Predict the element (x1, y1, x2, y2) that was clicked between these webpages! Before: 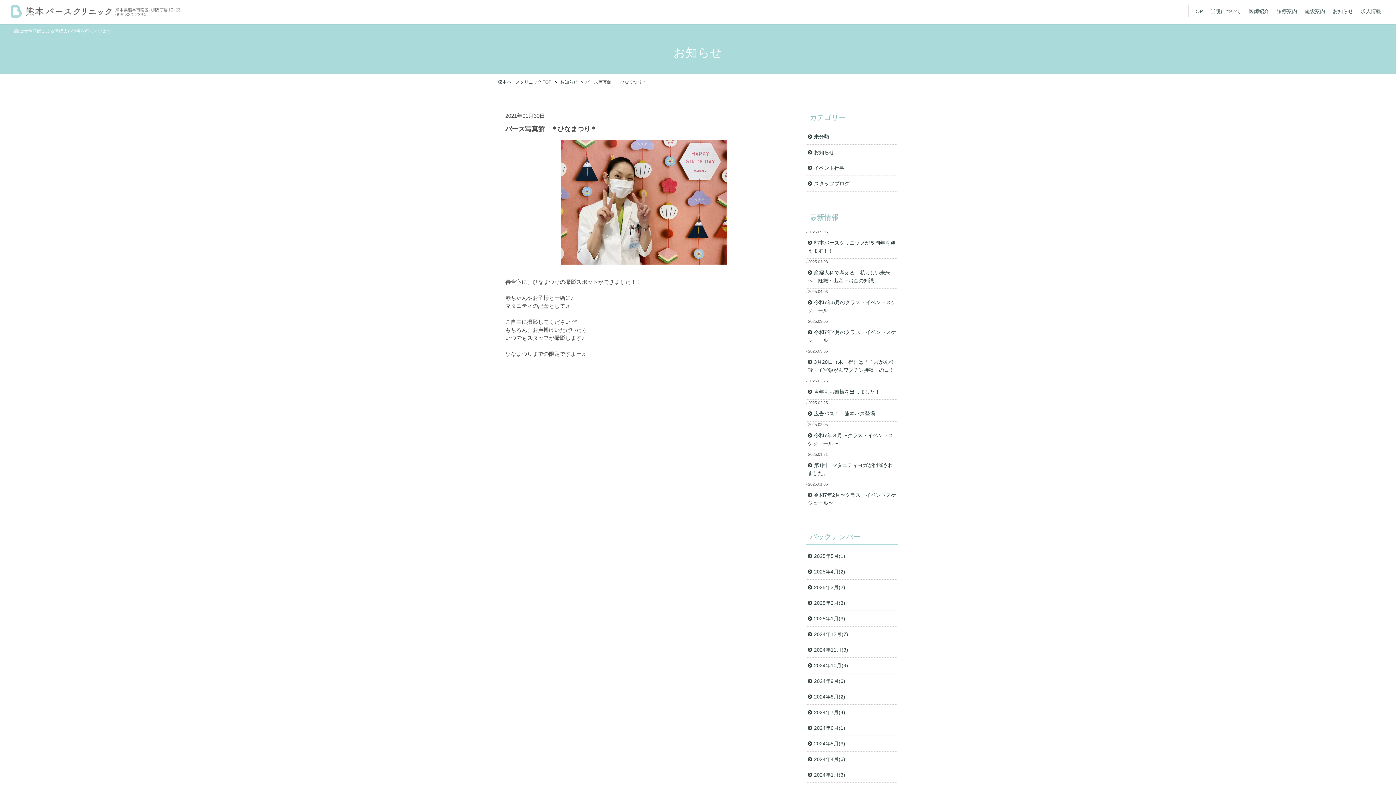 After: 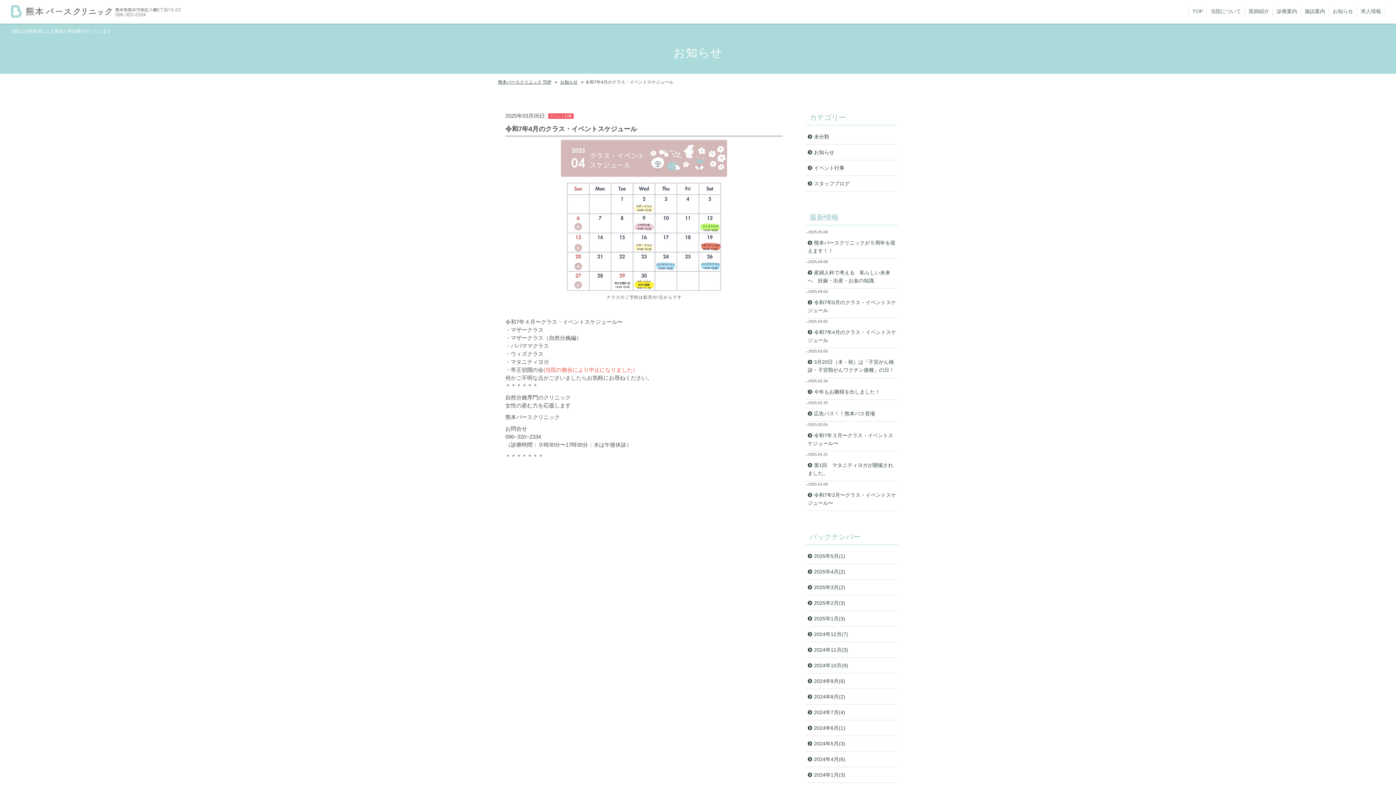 Action: bbox: (806, 324, 898, 348) label: 令和7年4月のクラス・イベントスケジュール